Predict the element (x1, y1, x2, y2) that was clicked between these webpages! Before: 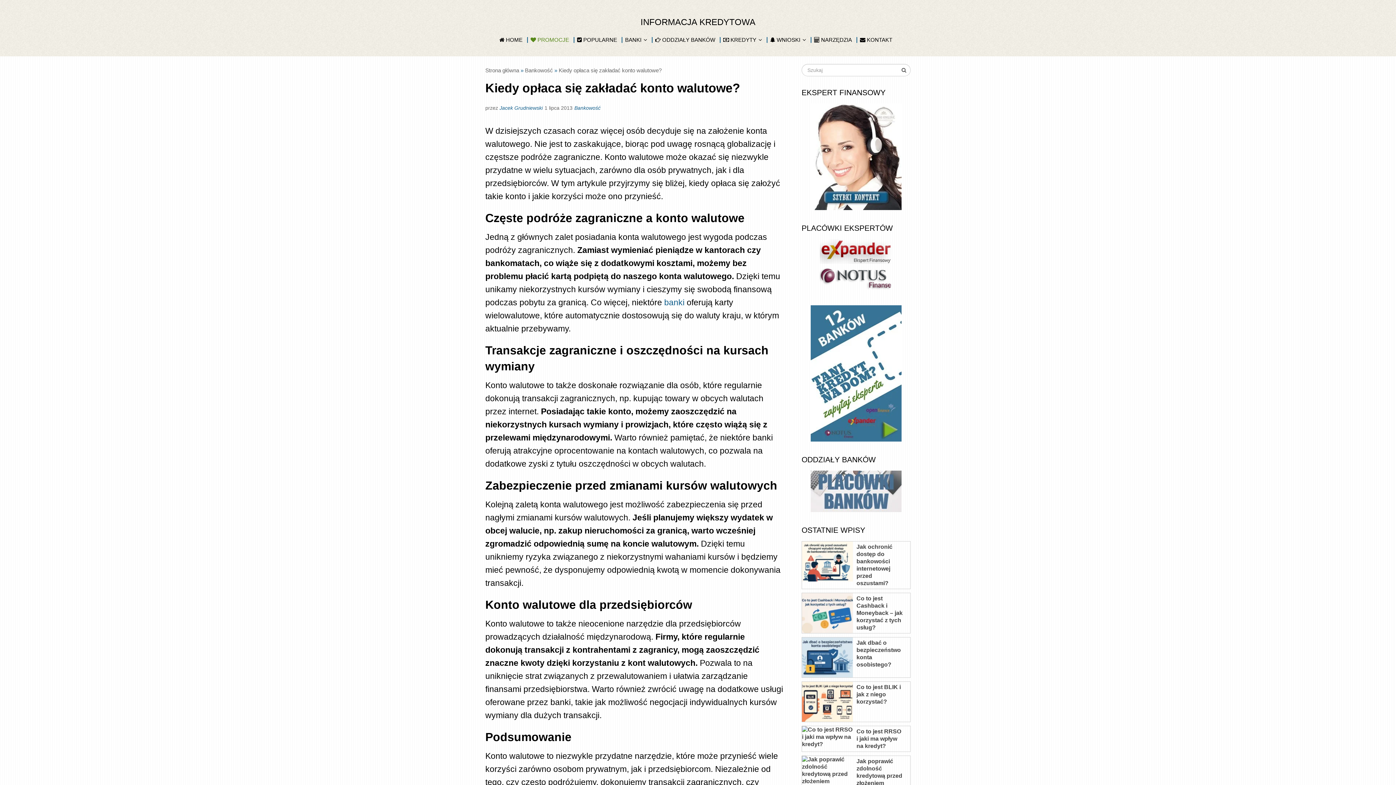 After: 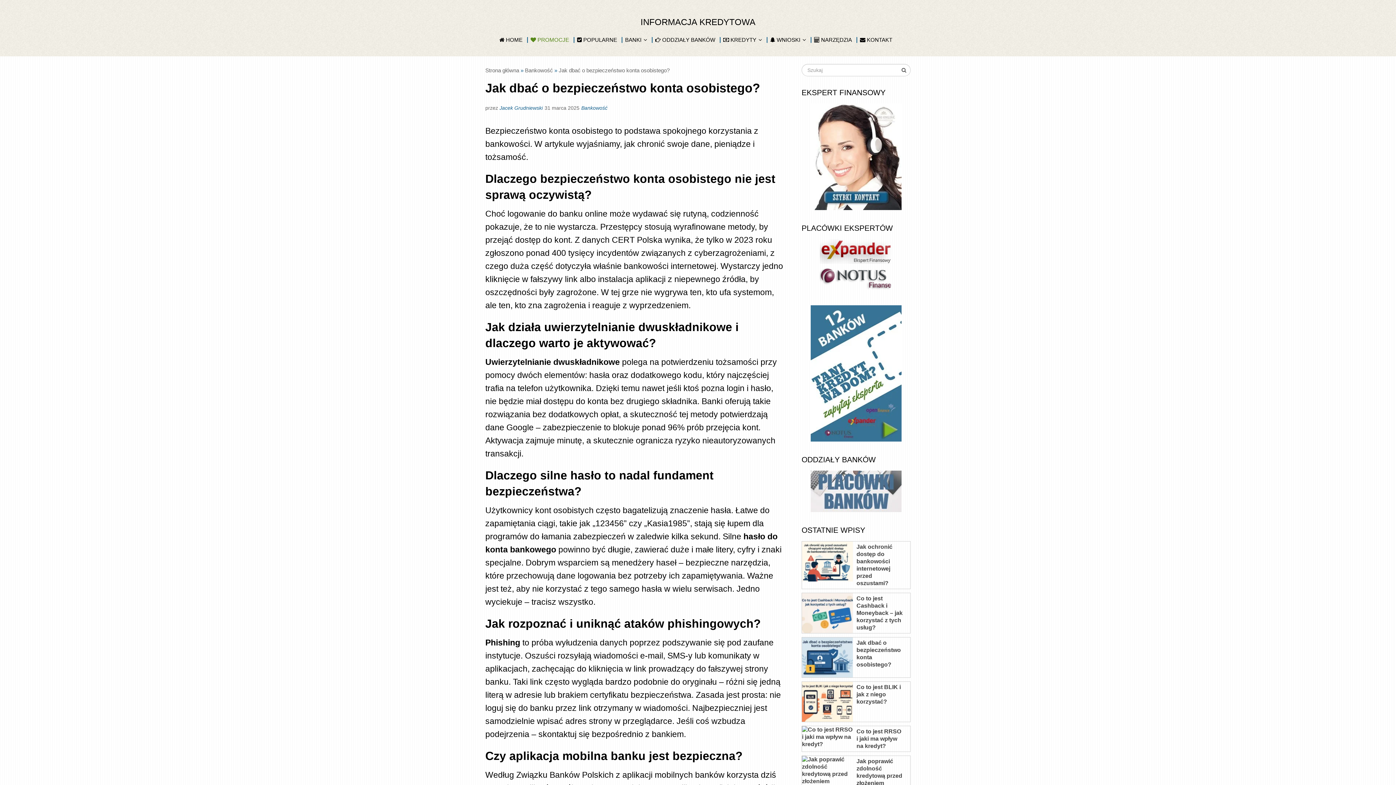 Action: label: Jak dbać o bezpieczeństwo konta osobistego? bbox: (805, 639, 903, 668)